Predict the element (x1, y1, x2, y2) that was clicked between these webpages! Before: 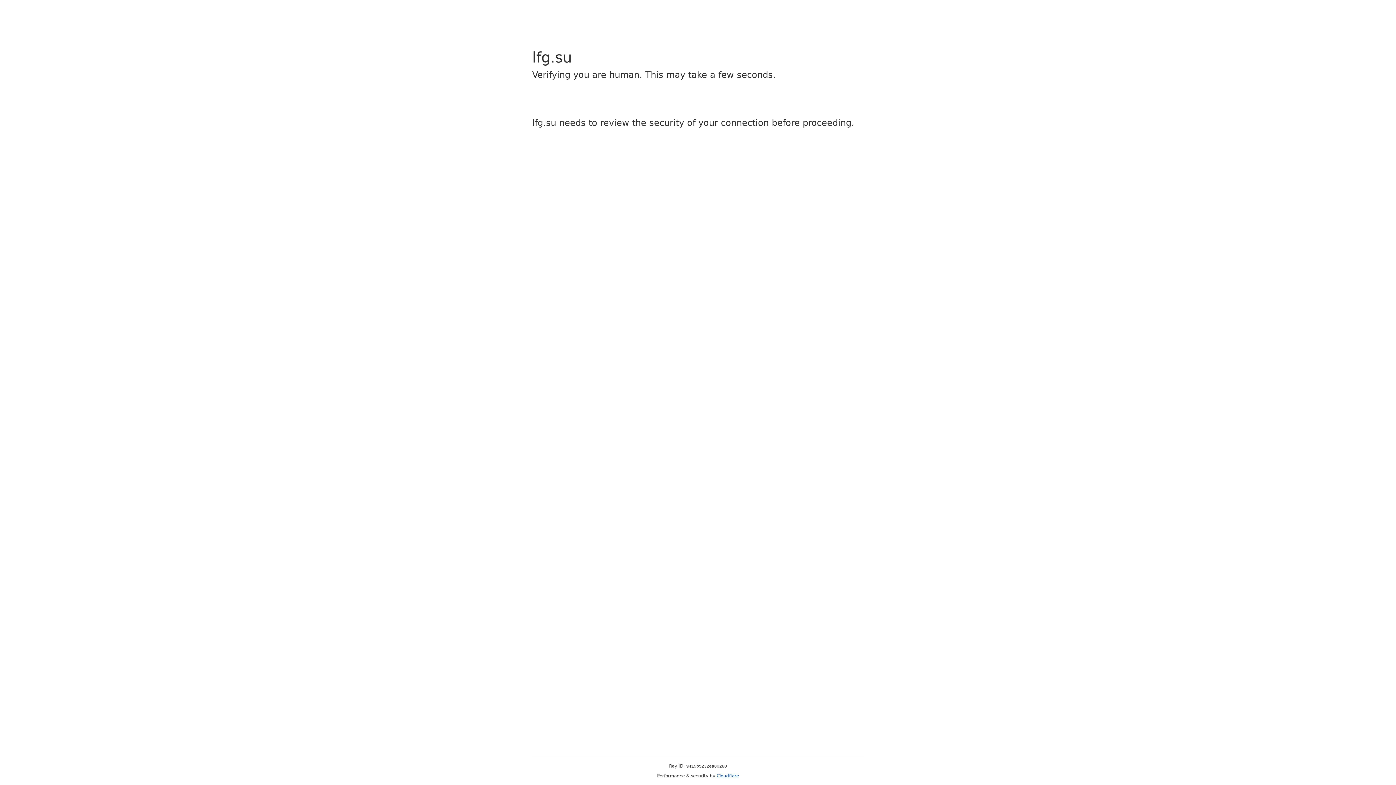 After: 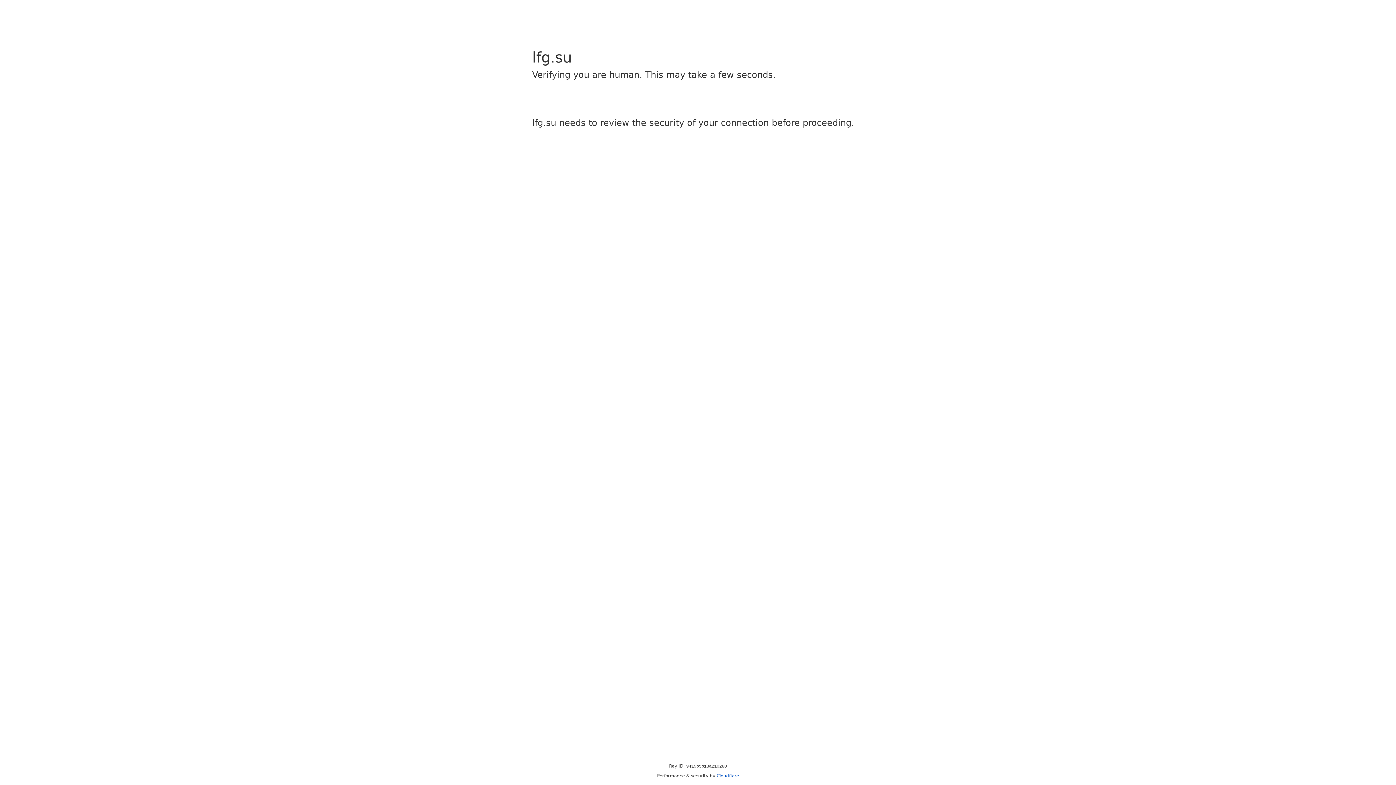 Action: bbox: (716, 773, 739, 778) label: Cloudflare